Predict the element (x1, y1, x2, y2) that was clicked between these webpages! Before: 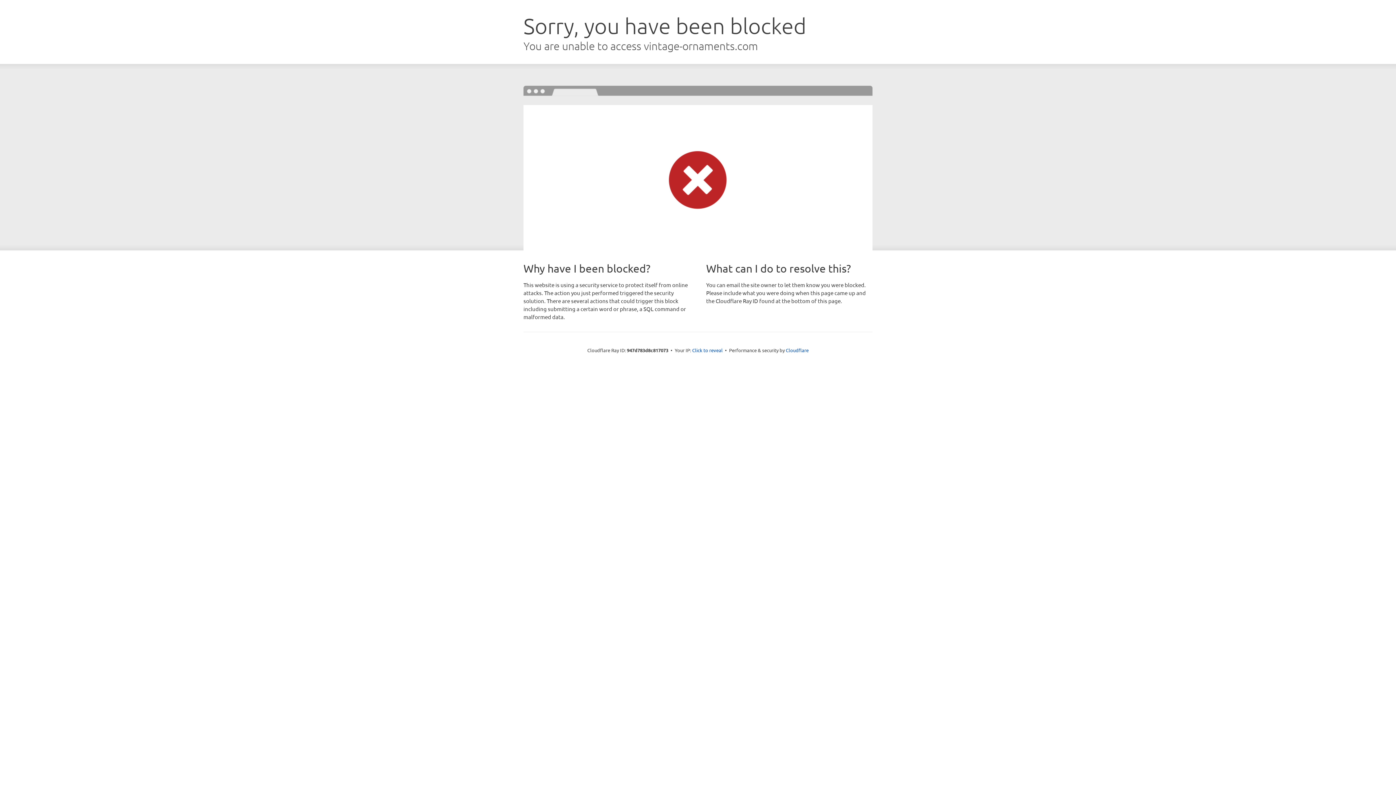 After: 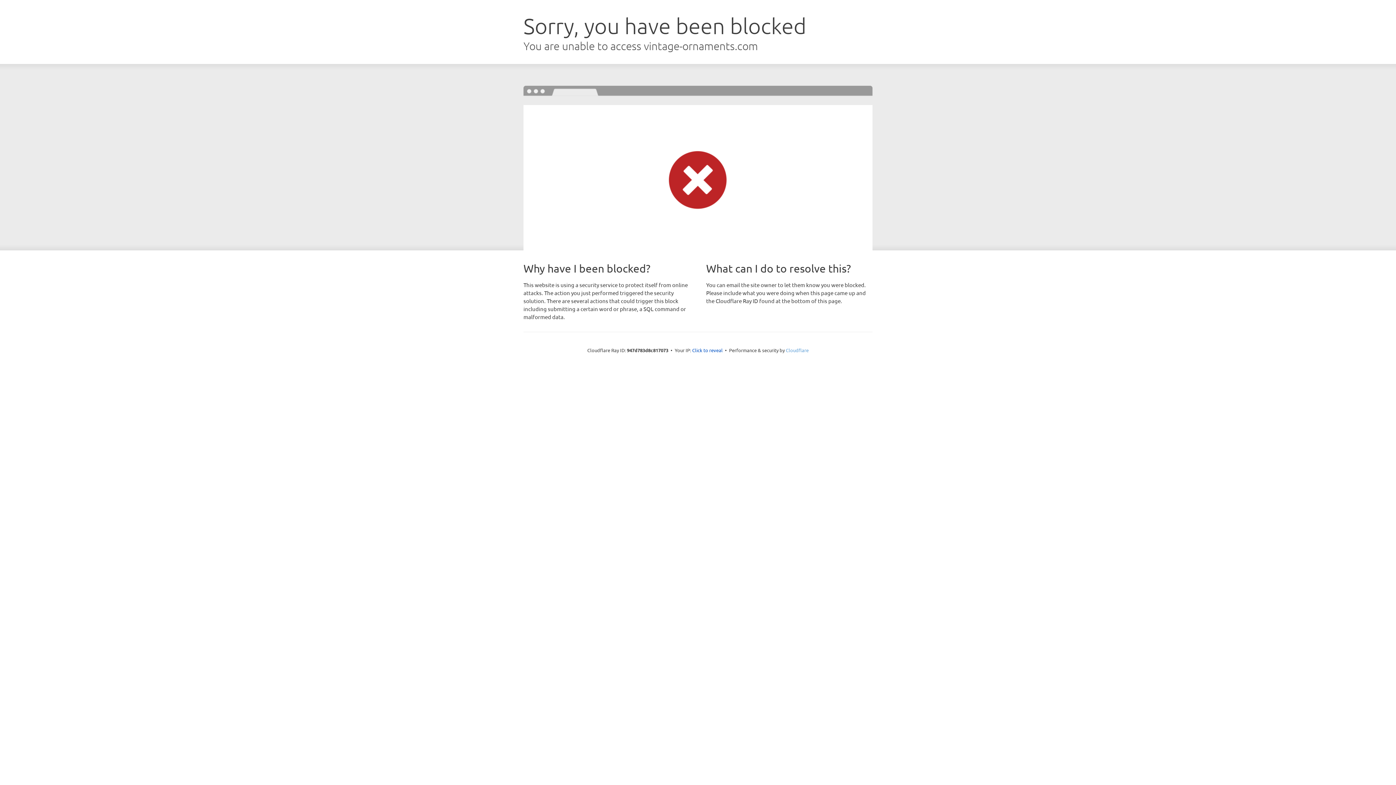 Action: bbox: (786, 347, 808, 353) label: Cloudflare